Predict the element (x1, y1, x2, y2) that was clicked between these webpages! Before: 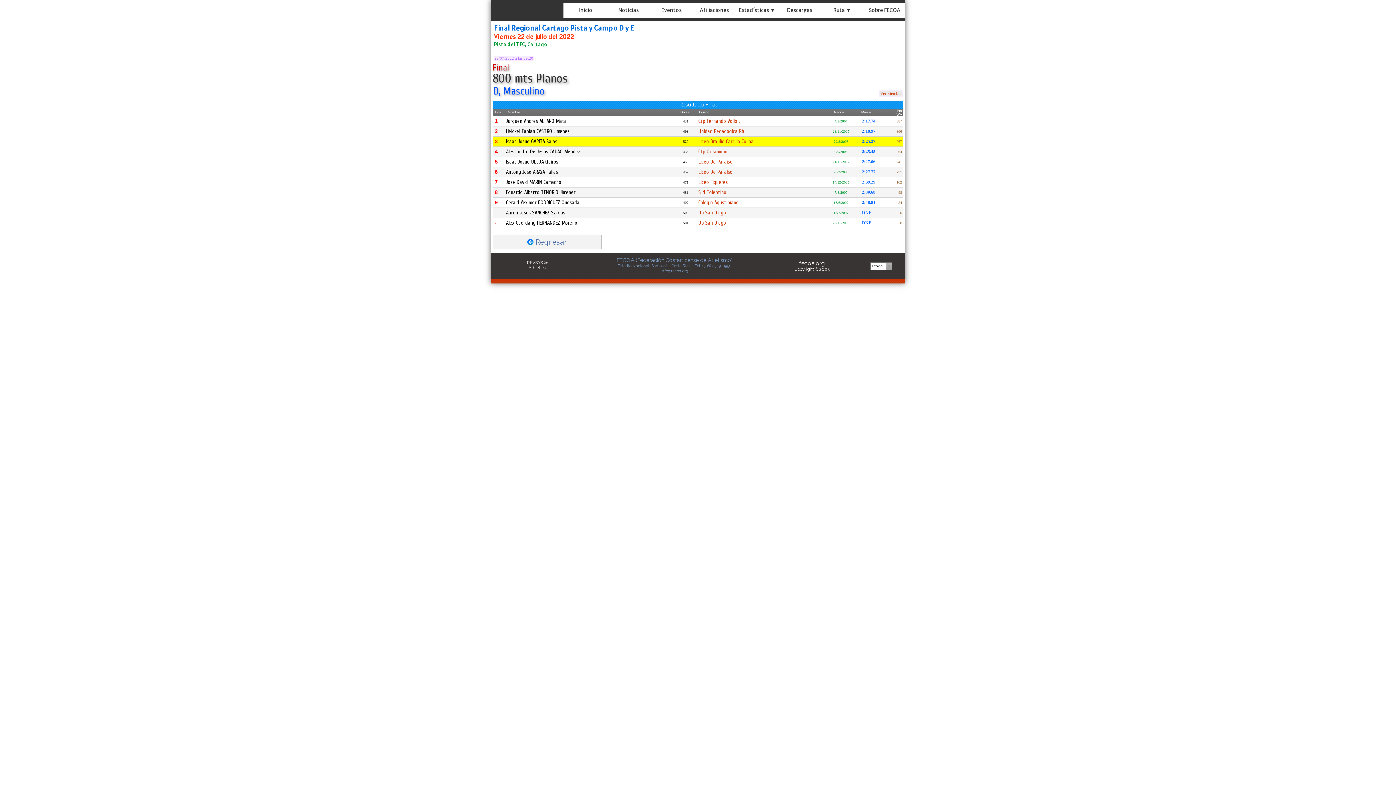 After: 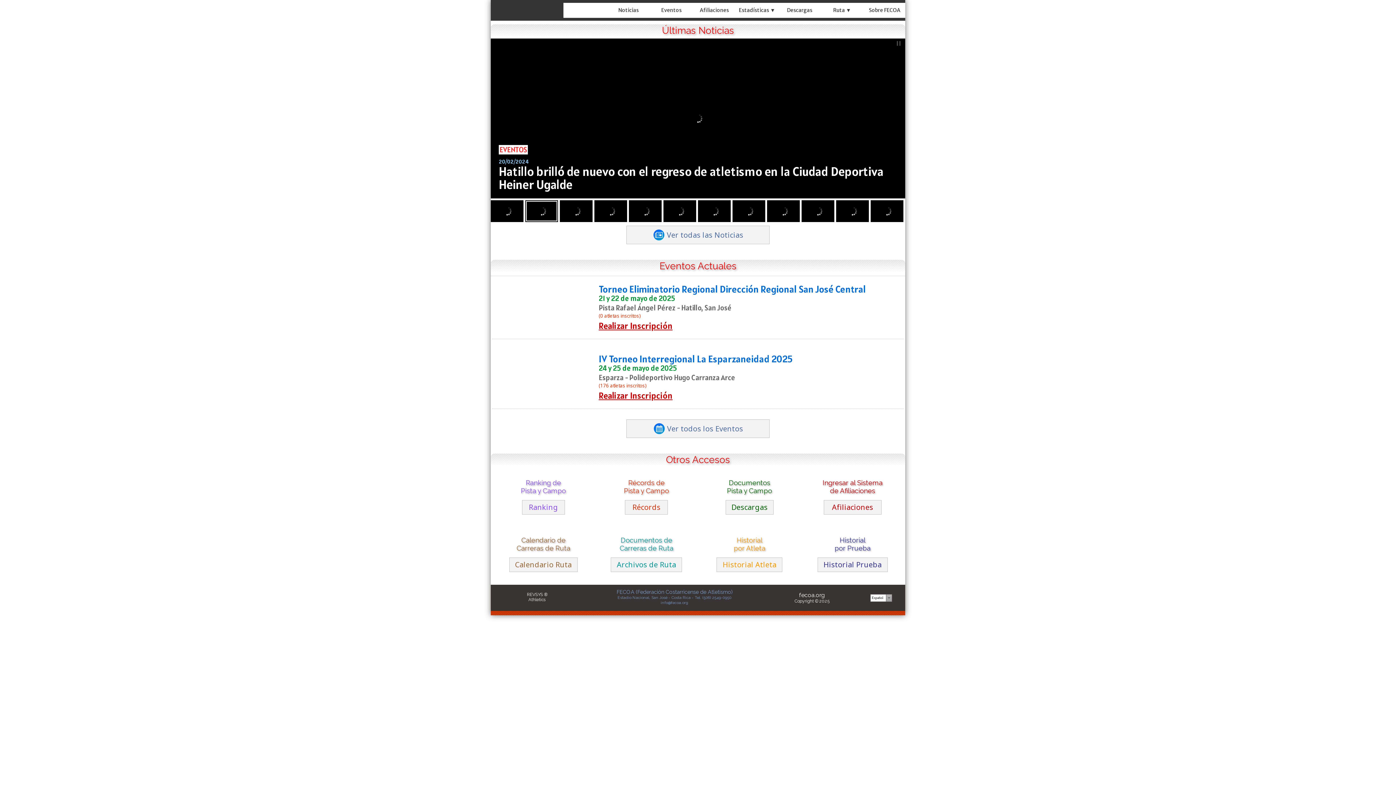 Action: bbox: (577, 6, 578, 13)